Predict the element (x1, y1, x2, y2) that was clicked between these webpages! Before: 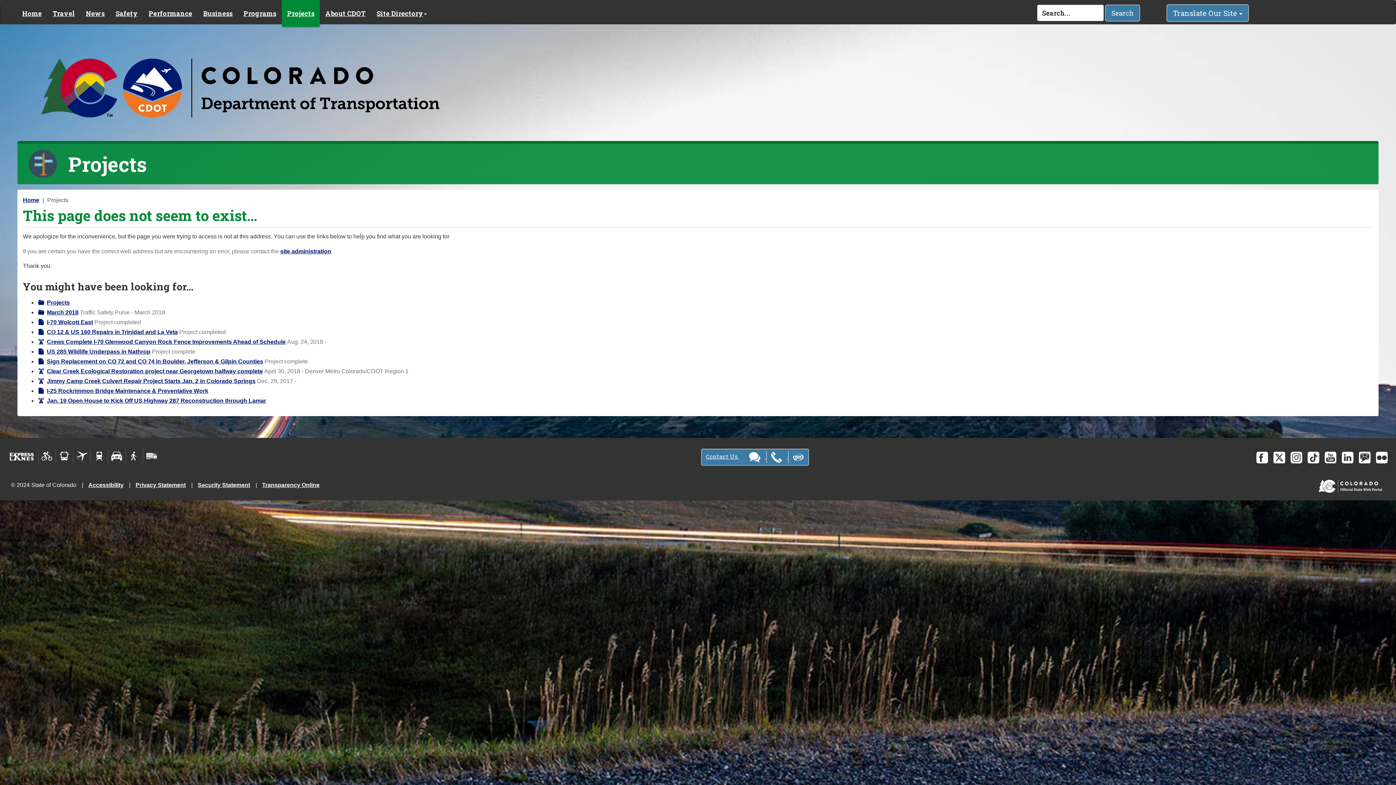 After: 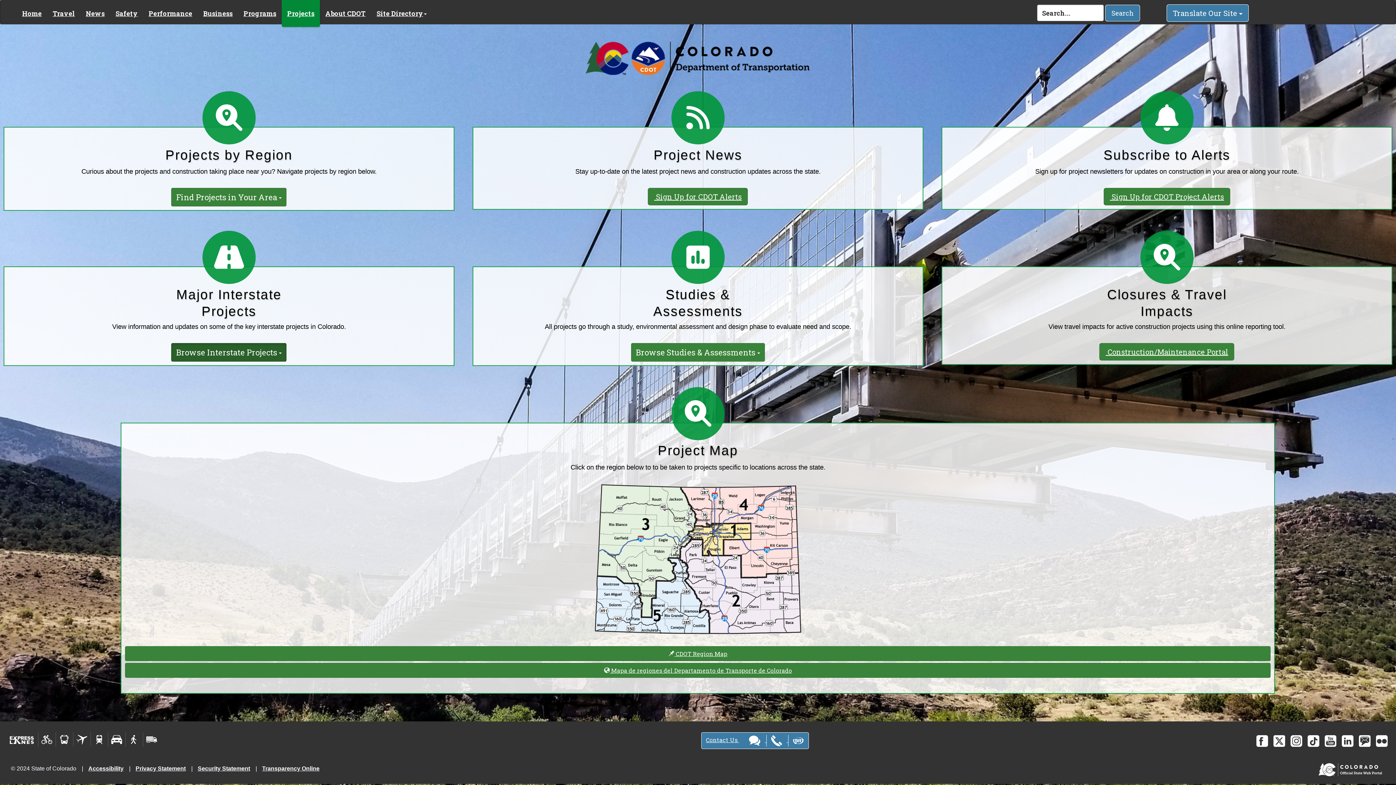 Action: bbox: (281, 2, 320, 26) label: Projects